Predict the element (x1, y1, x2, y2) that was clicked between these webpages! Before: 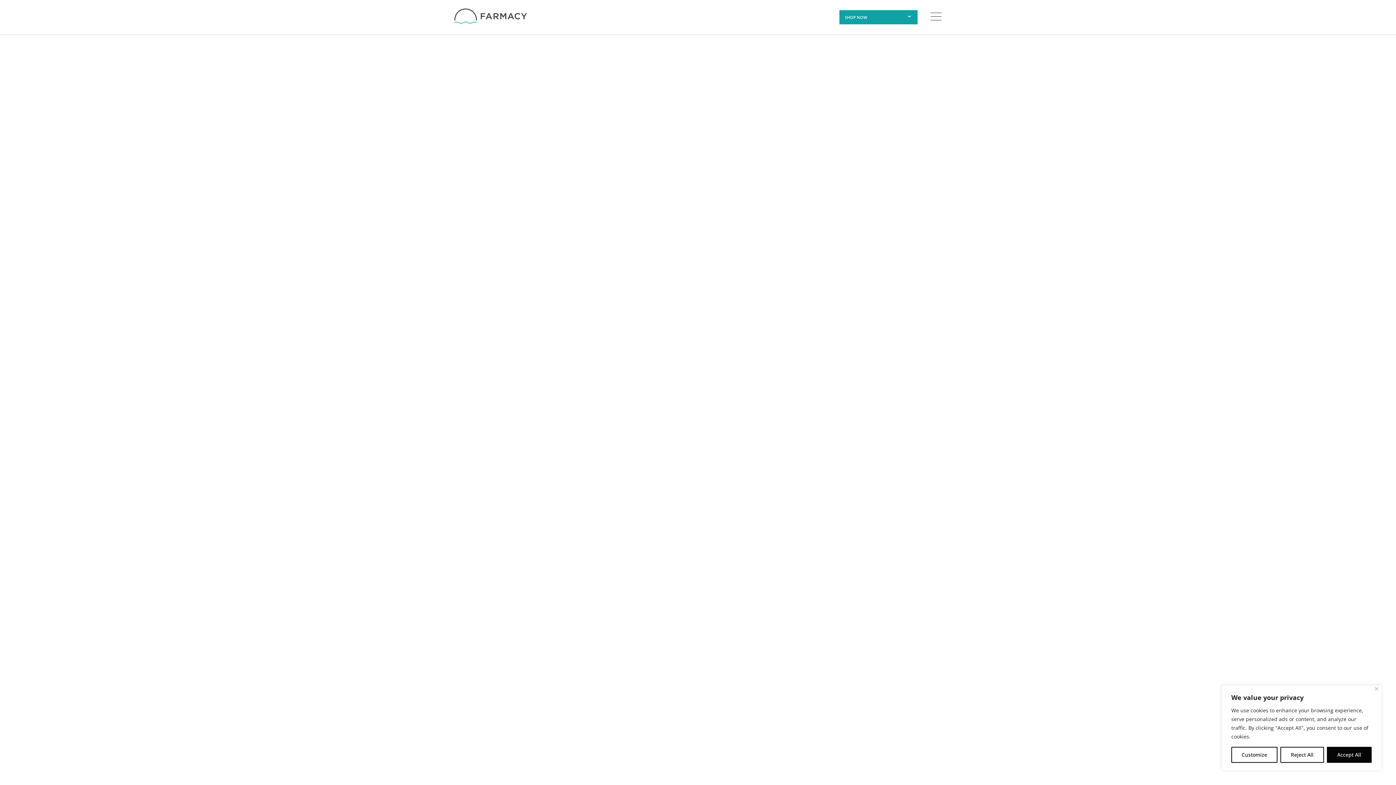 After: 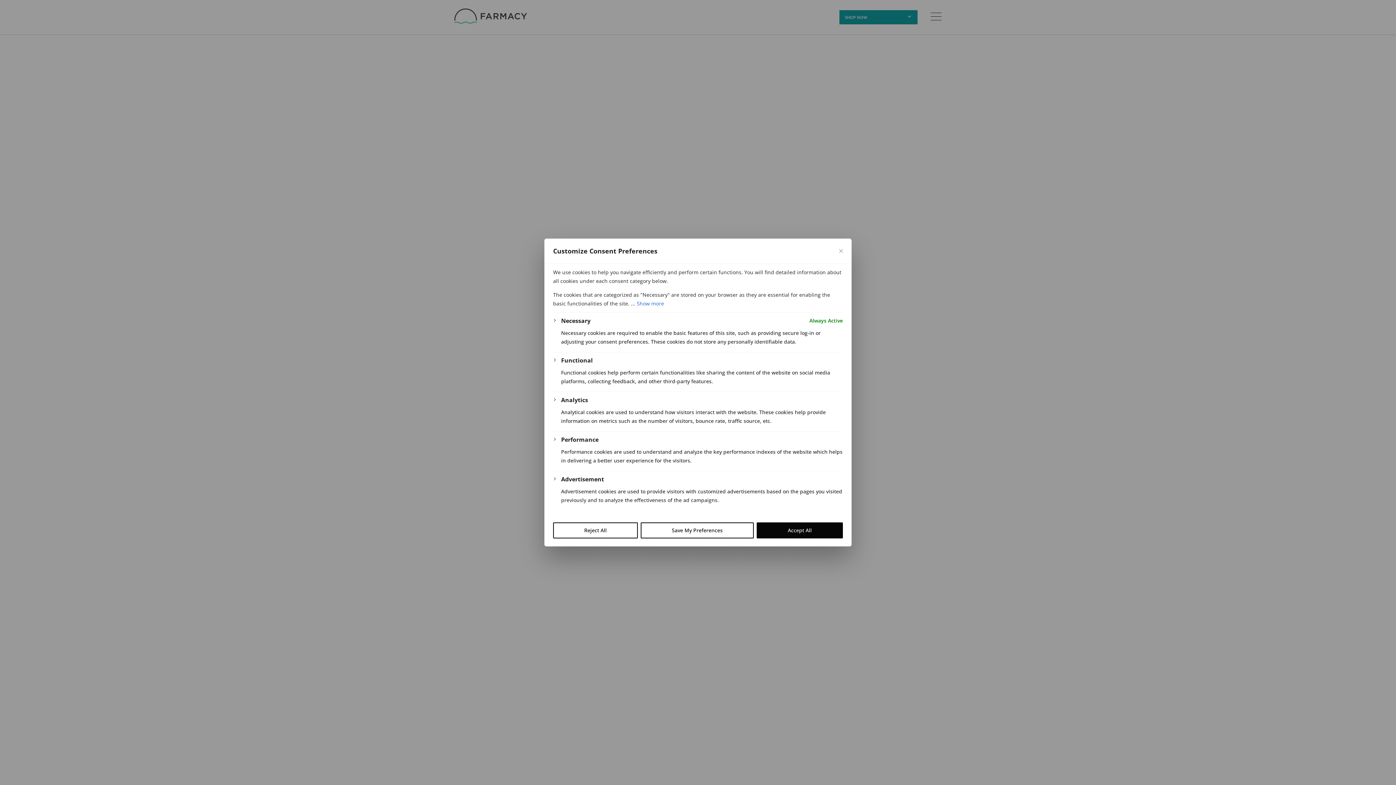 Action: bbox: (1231, 747, 1277, 763) label: Customize